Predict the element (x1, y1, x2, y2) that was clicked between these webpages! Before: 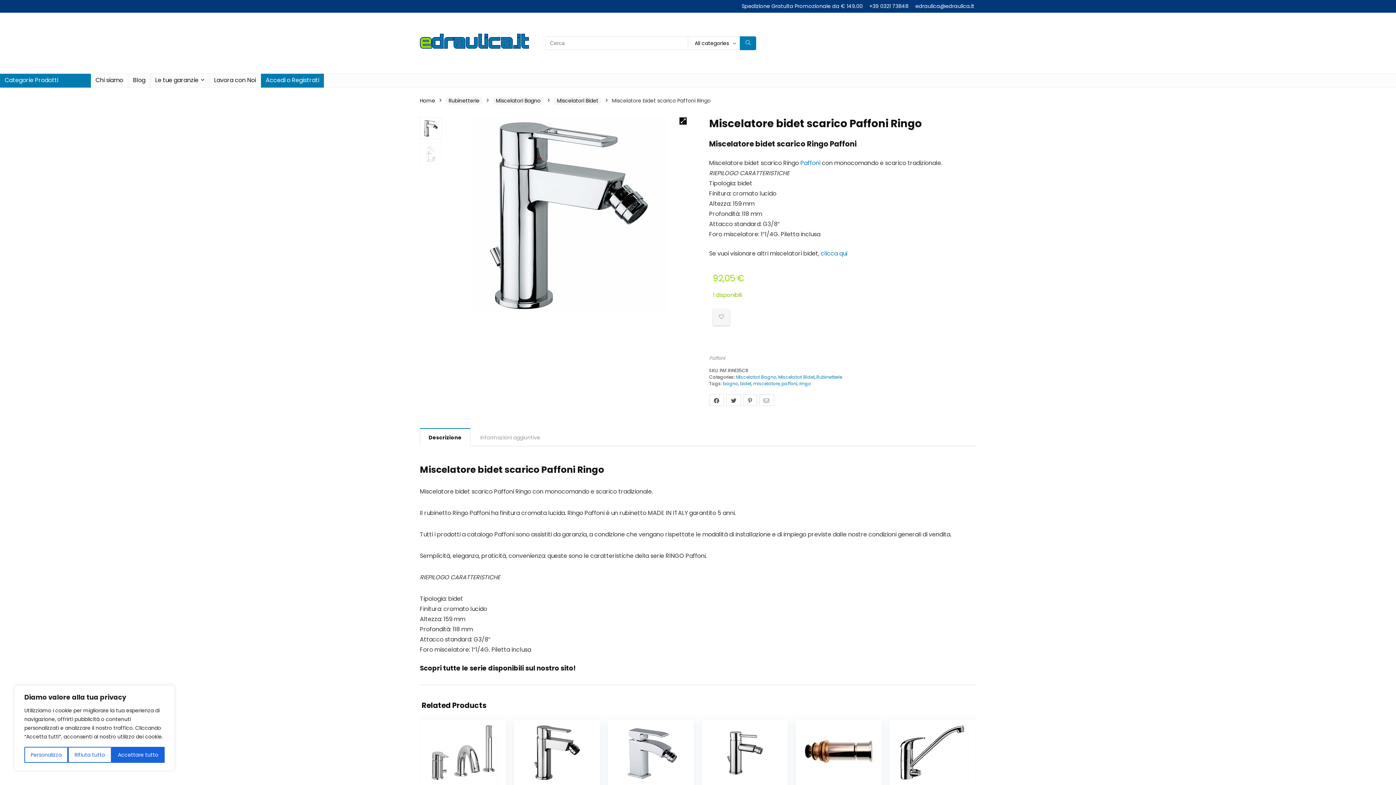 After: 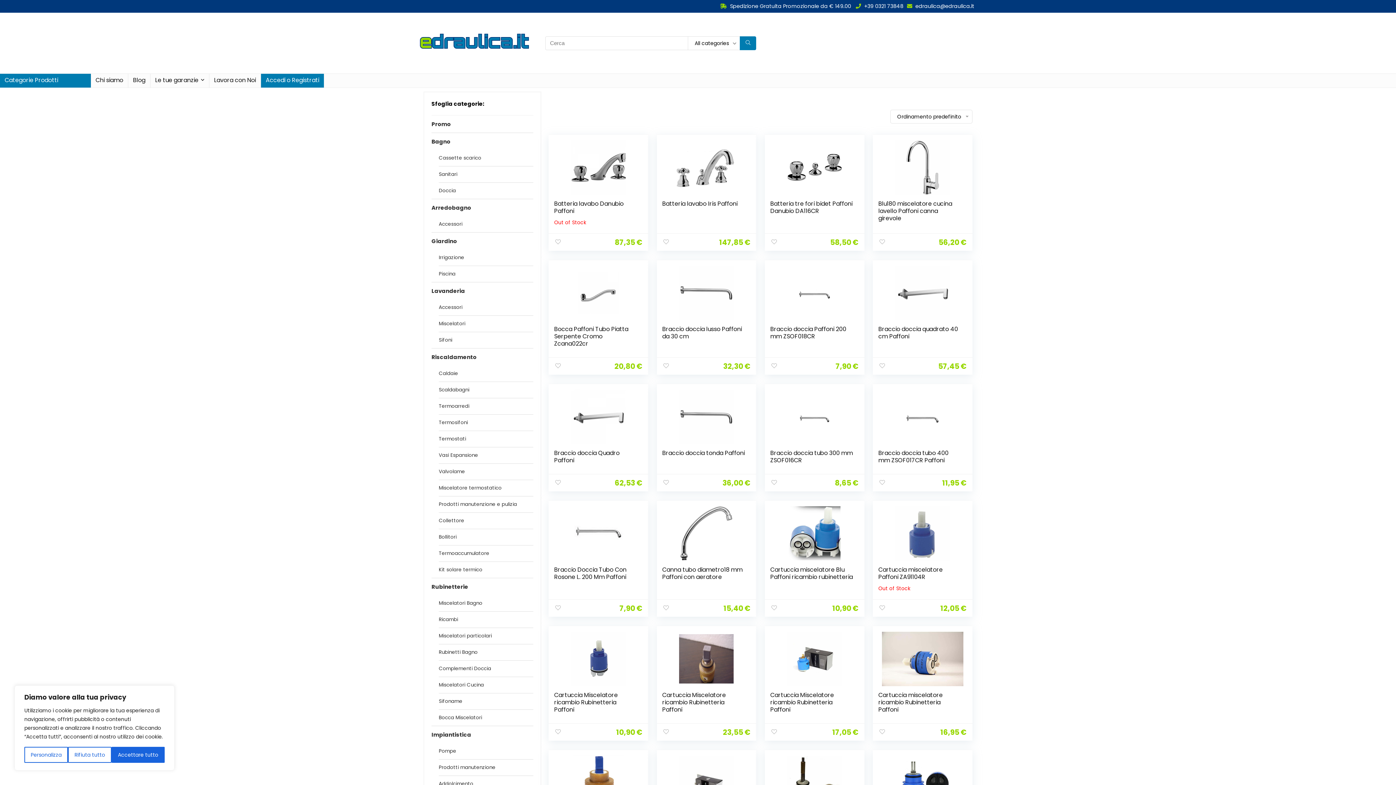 Action: bbox: (709, 355, 725, 361) label: Paffoni